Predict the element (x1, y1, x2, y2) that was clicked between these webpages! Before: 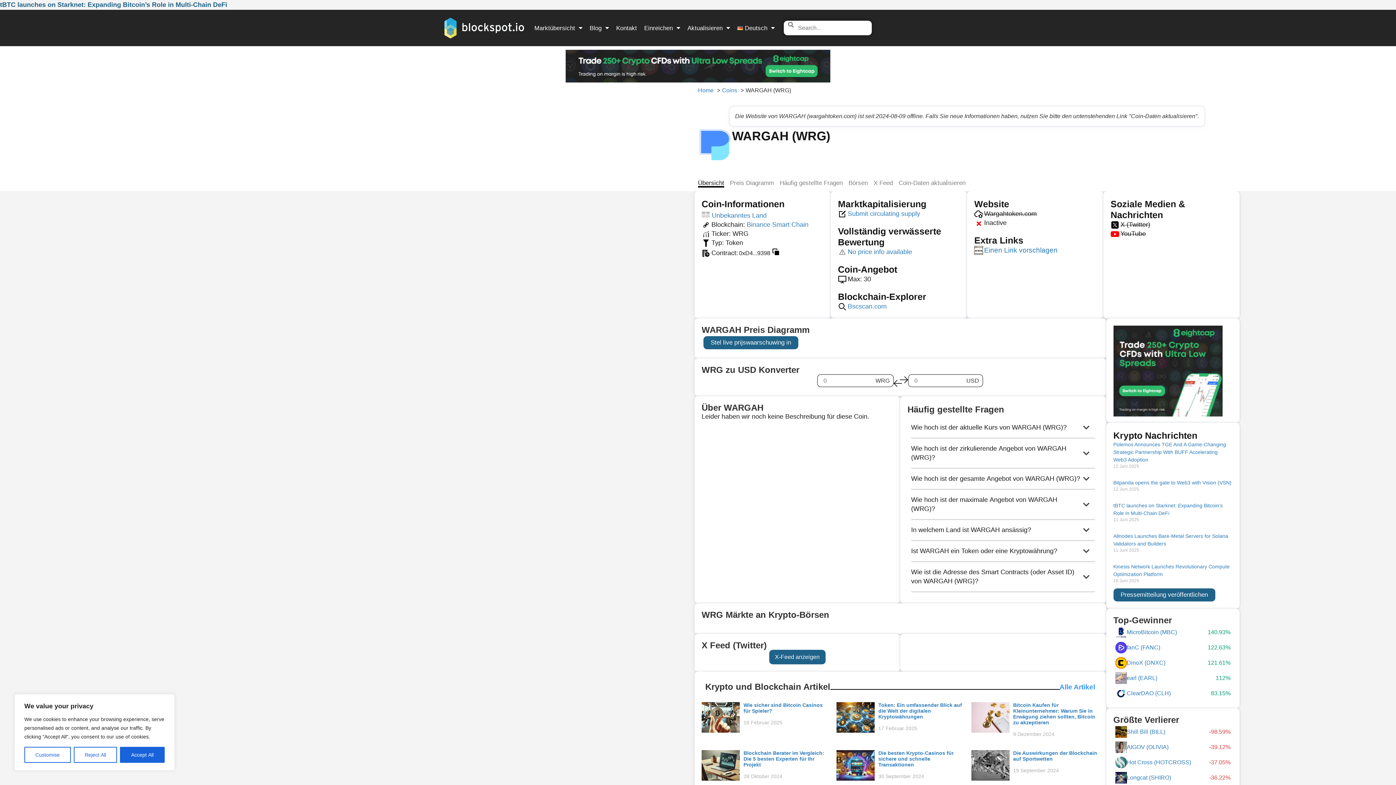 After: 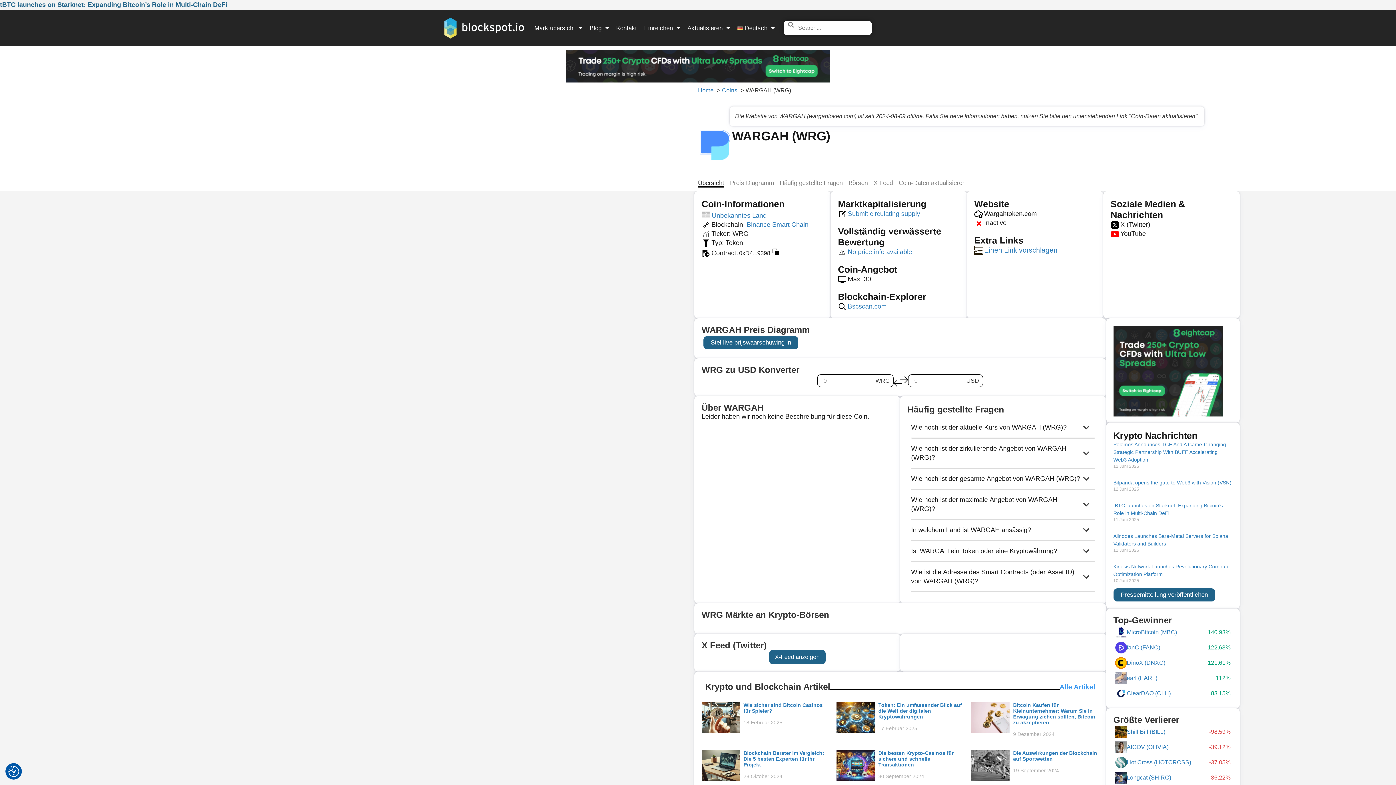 Action: bbox: (73, 747, 117, 763) label: Reject All